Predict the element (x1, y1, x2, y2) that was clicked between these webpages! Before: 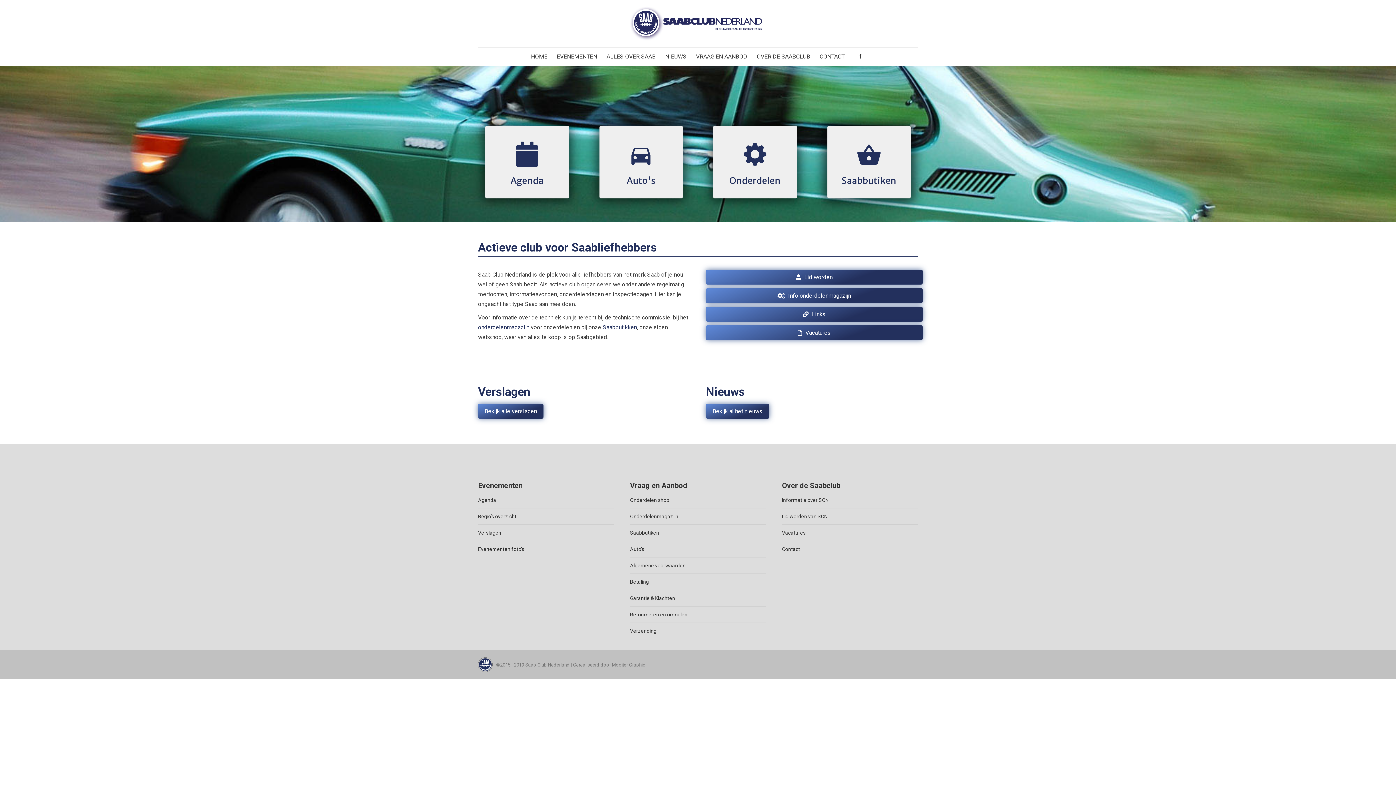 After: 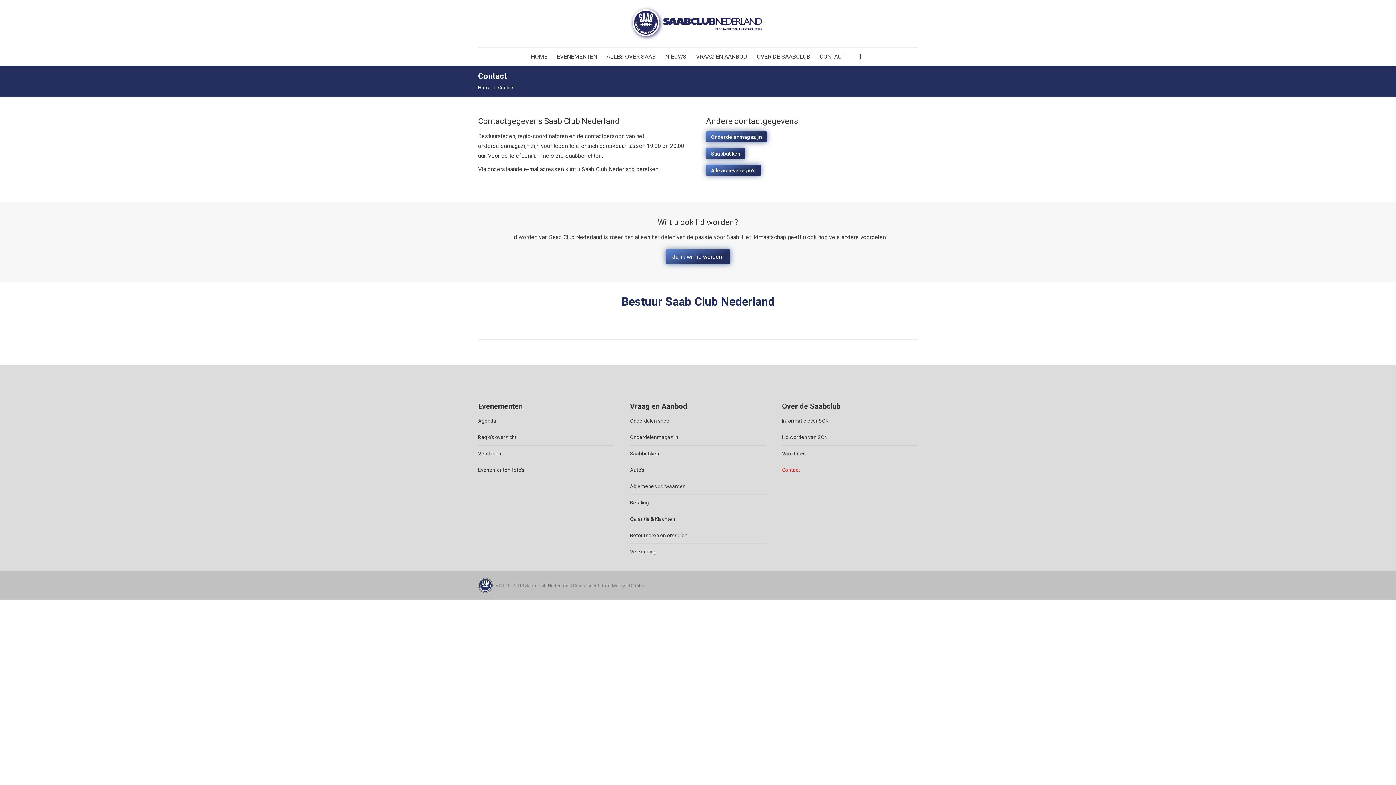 Action: bbox: (782, 545, 800, 554) label: Contact